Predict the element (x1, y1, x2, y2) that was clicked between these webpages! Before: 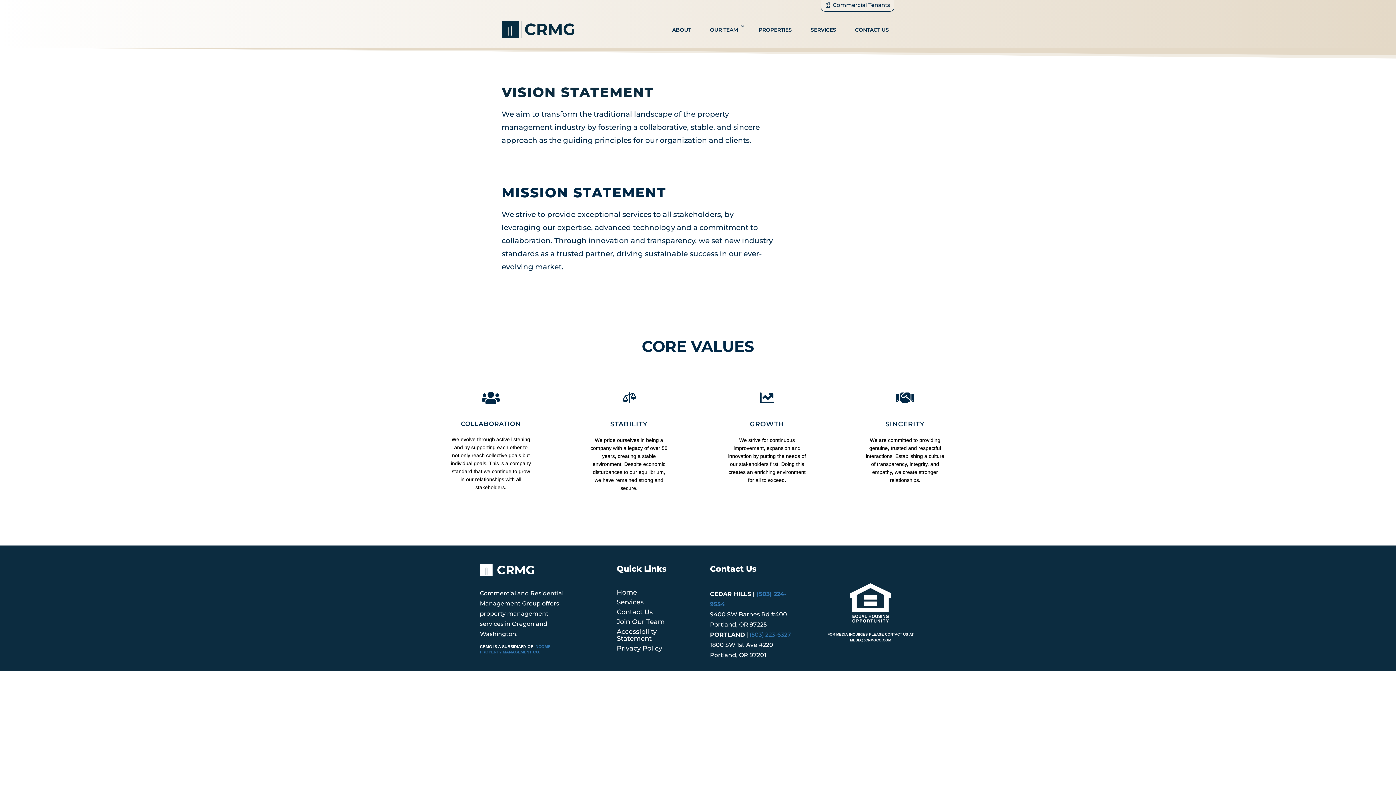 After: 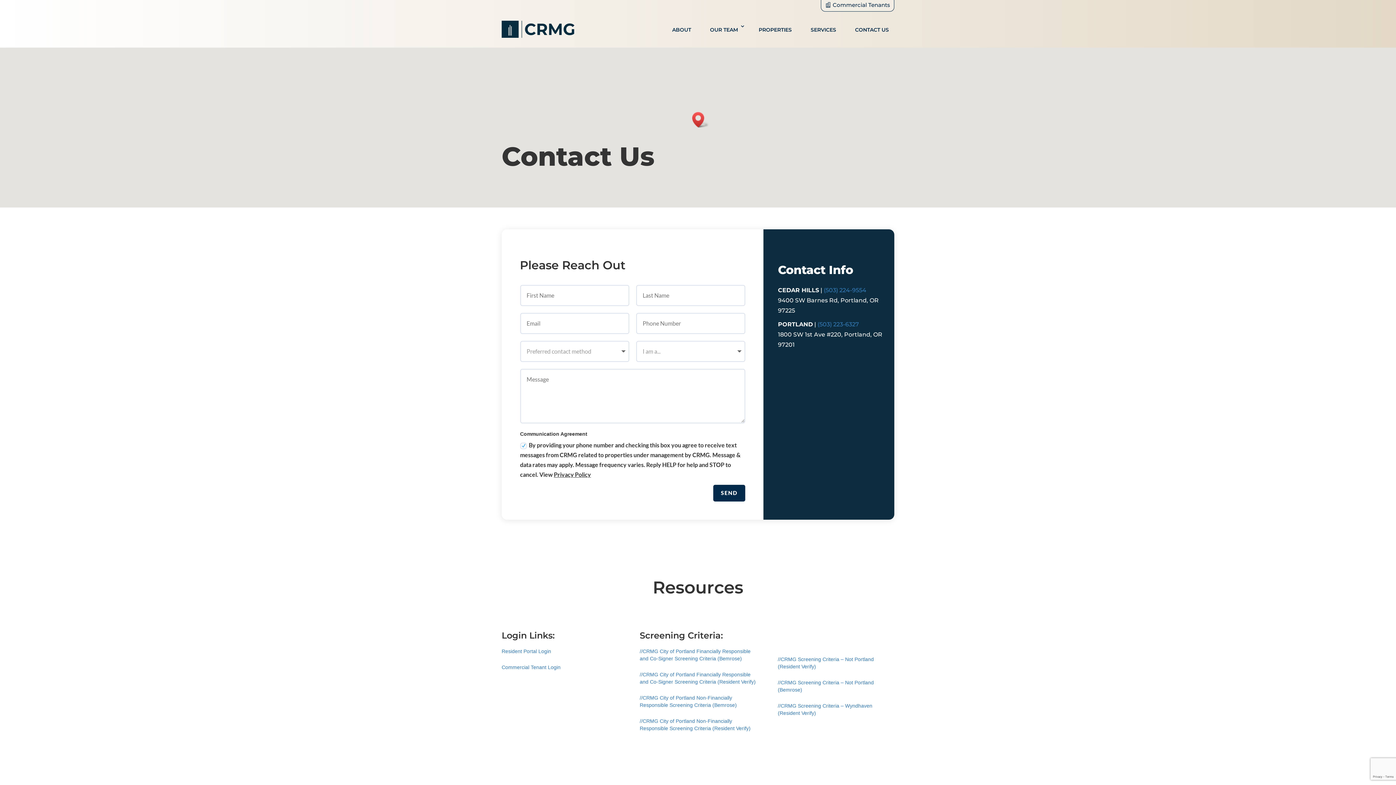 Action: bbox: (616, 608, 652, 616) label: Contact Us